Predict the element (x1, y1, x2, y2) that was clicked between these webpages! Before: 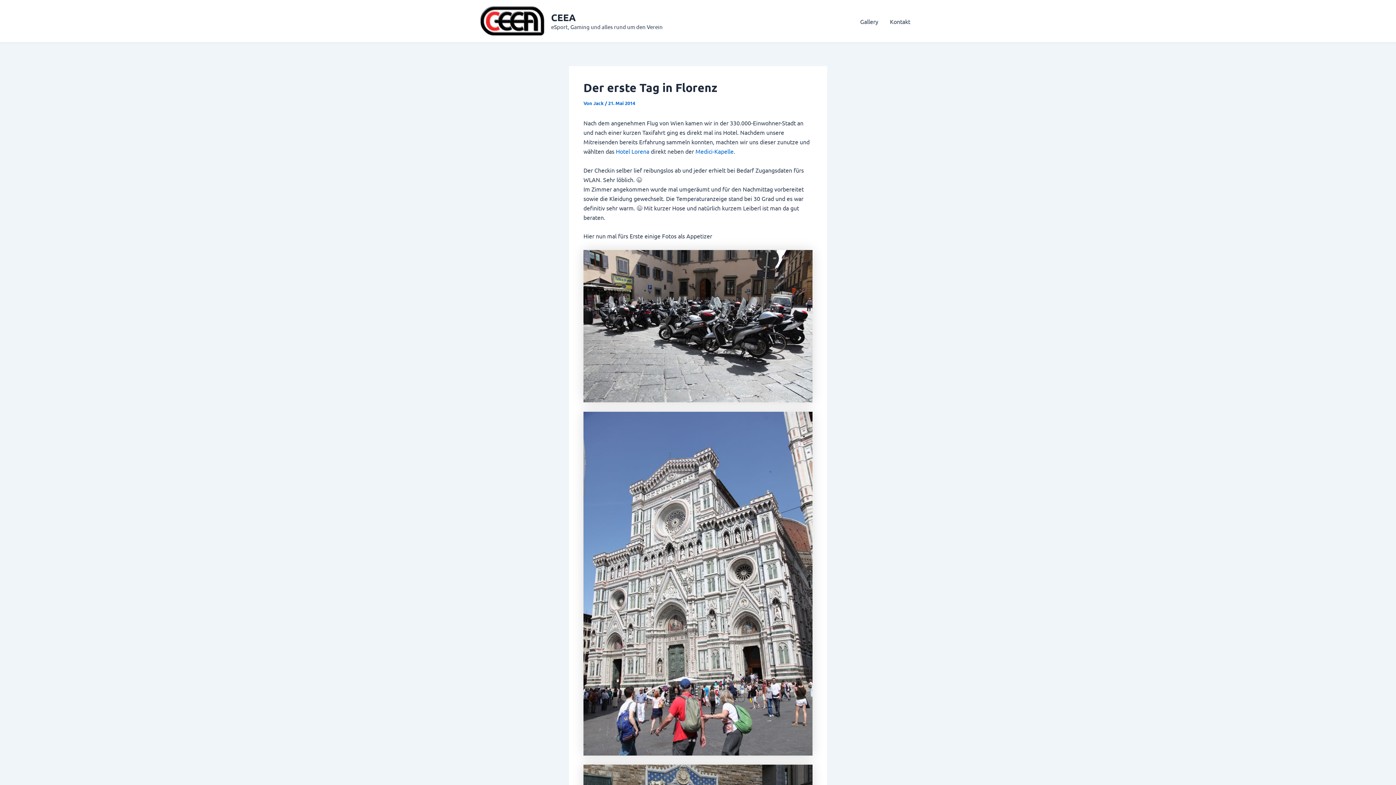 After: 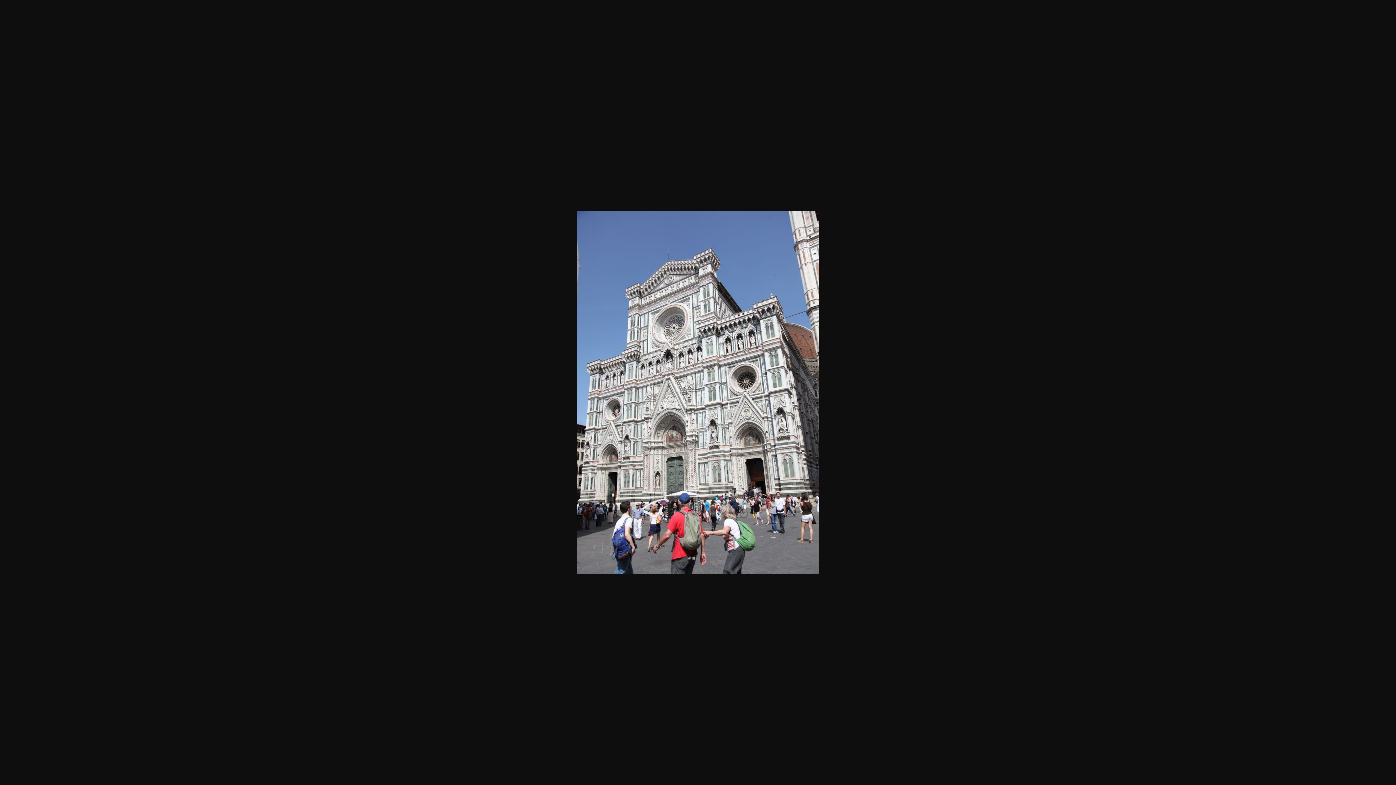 Action: bbox: (583, 411, 812, 755)